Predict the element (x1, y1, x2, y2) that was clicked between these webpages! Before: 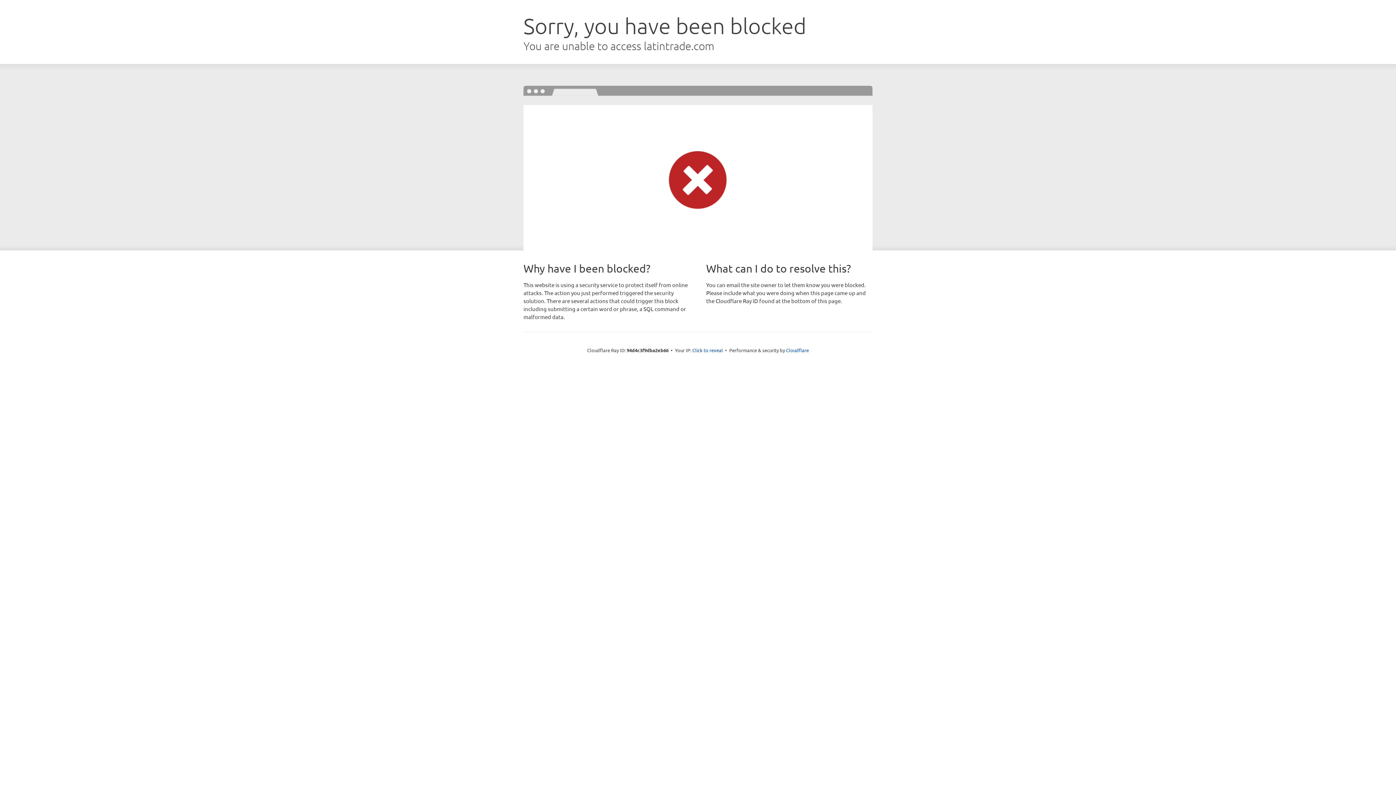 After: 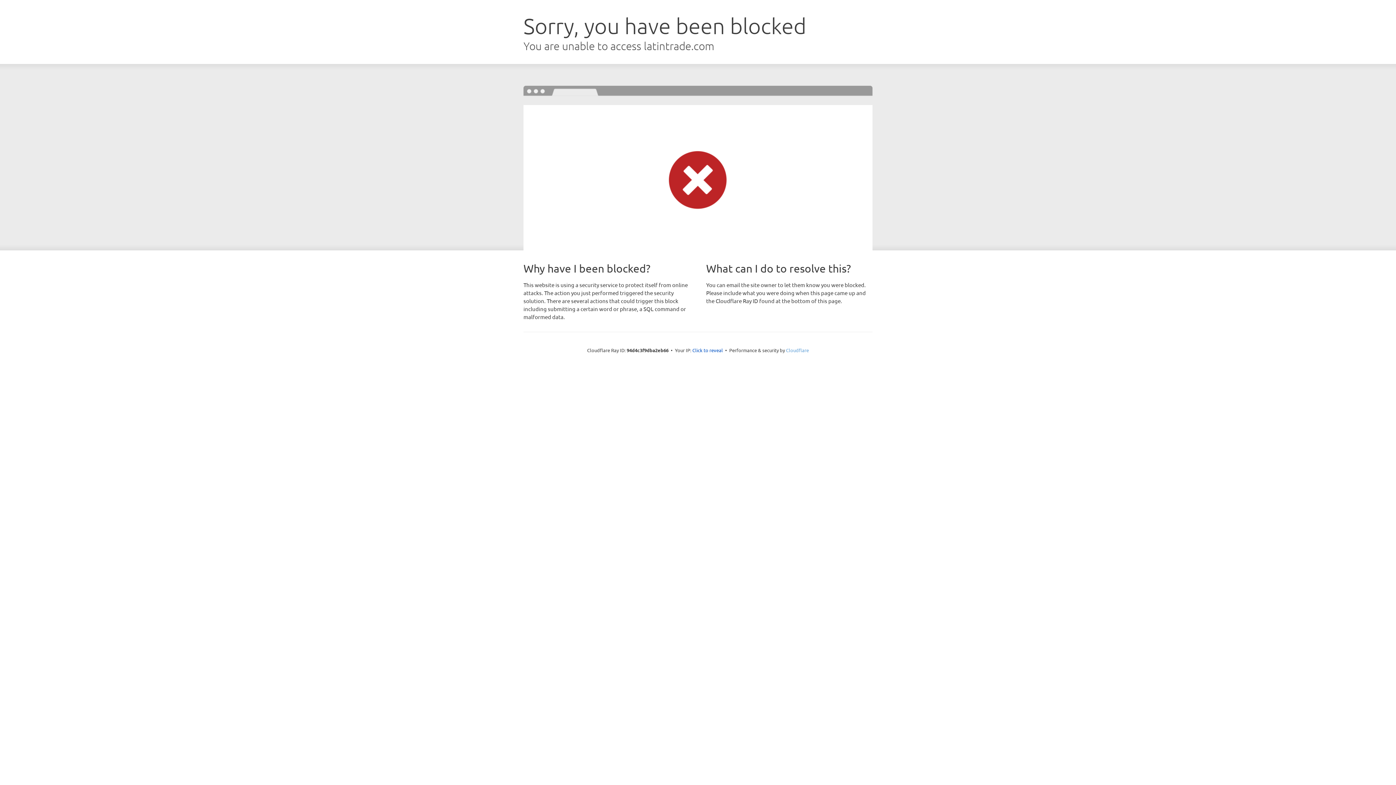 Action: label: Cloudflare bbox: (786, 347, 809, 353)